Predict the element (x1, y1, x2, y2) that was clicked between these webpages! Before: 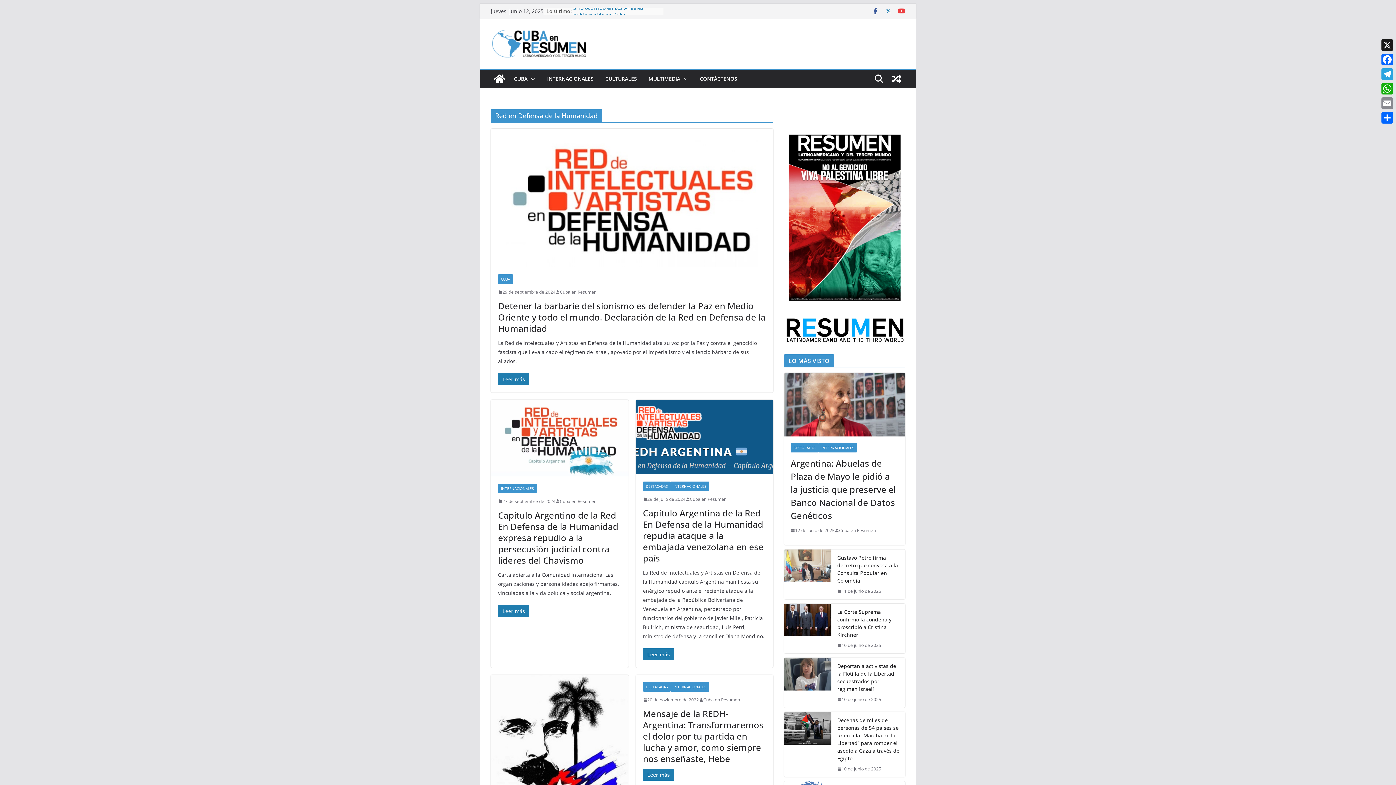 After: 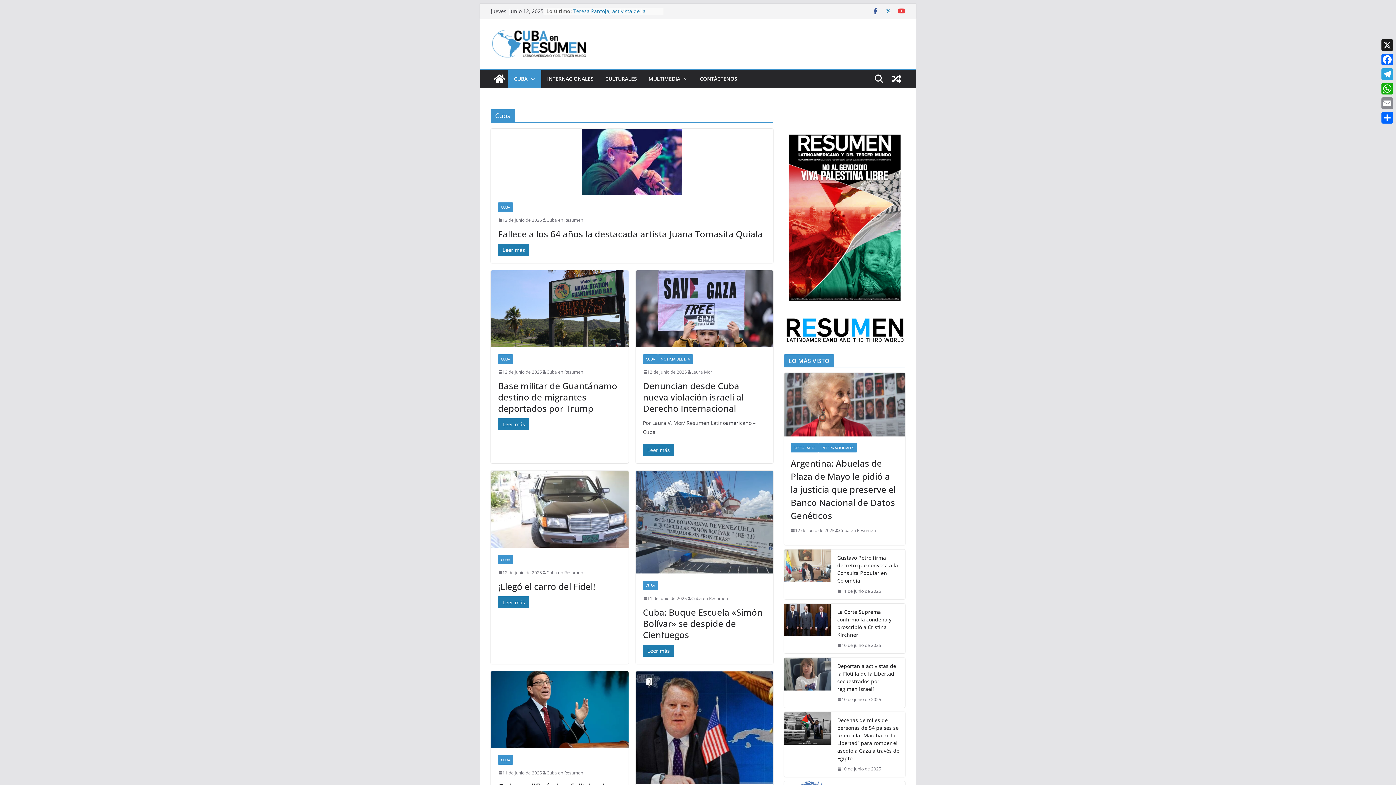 Action: label: CUBA bbox: (514, 73, 527, 84)